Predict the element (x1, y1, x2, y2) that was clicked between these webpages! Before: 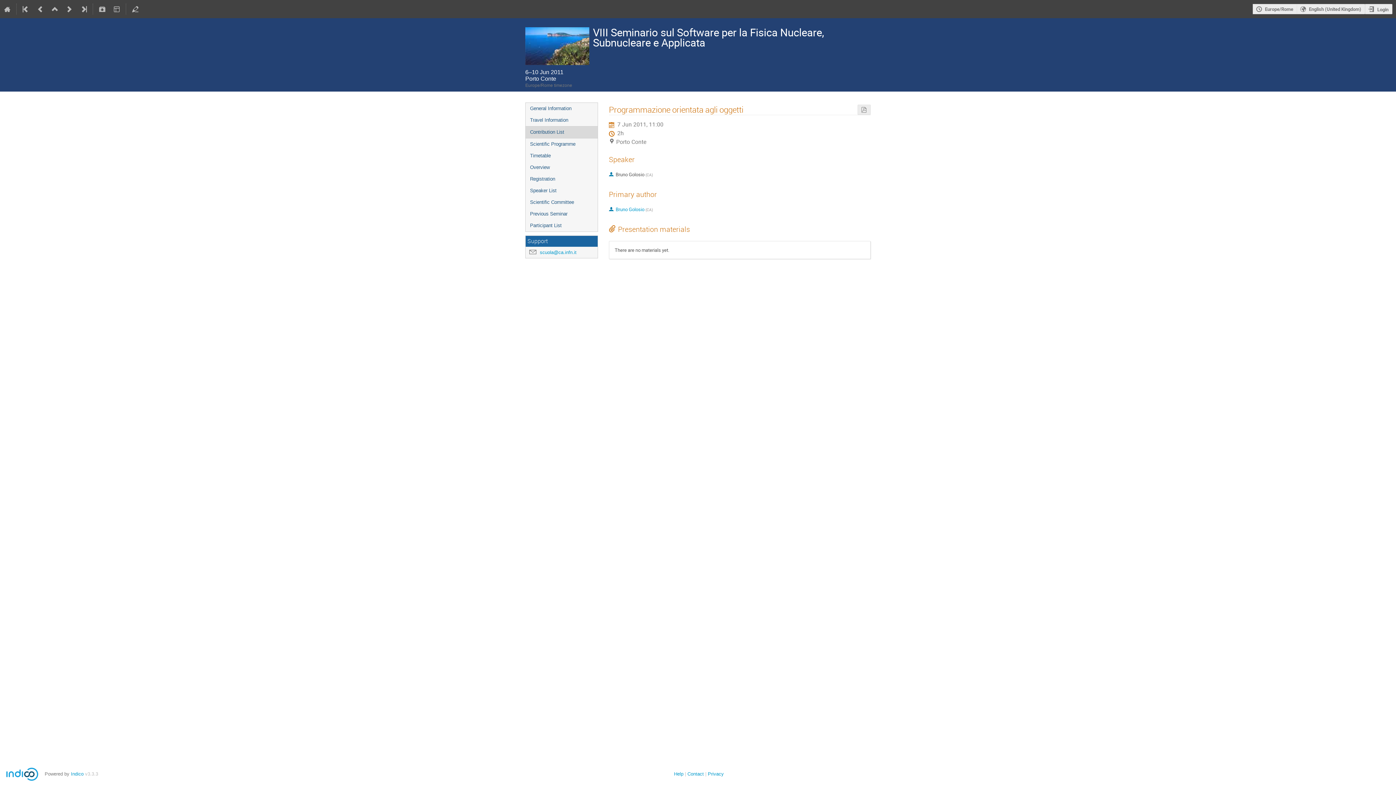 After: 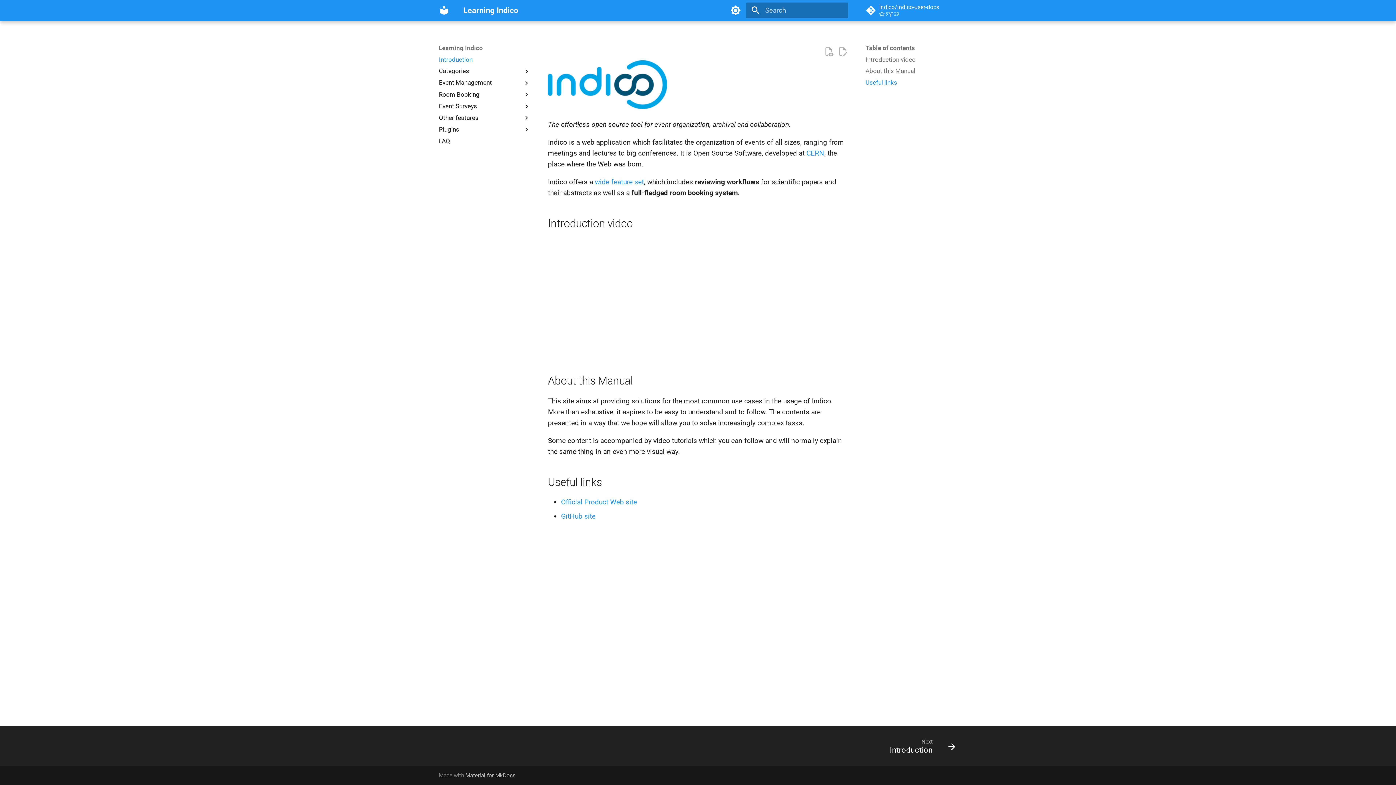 Action: bbox: (674, 771, 683, 777) label: Help